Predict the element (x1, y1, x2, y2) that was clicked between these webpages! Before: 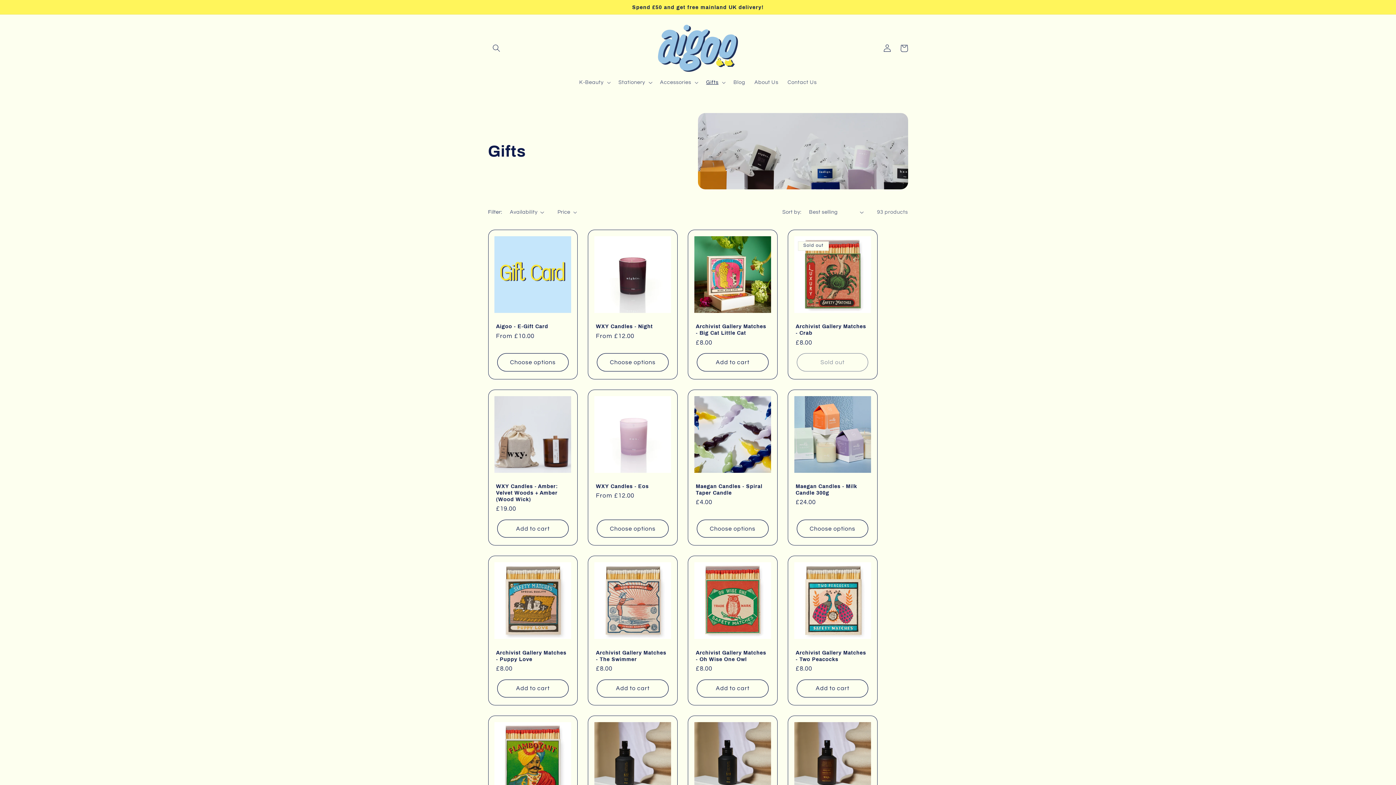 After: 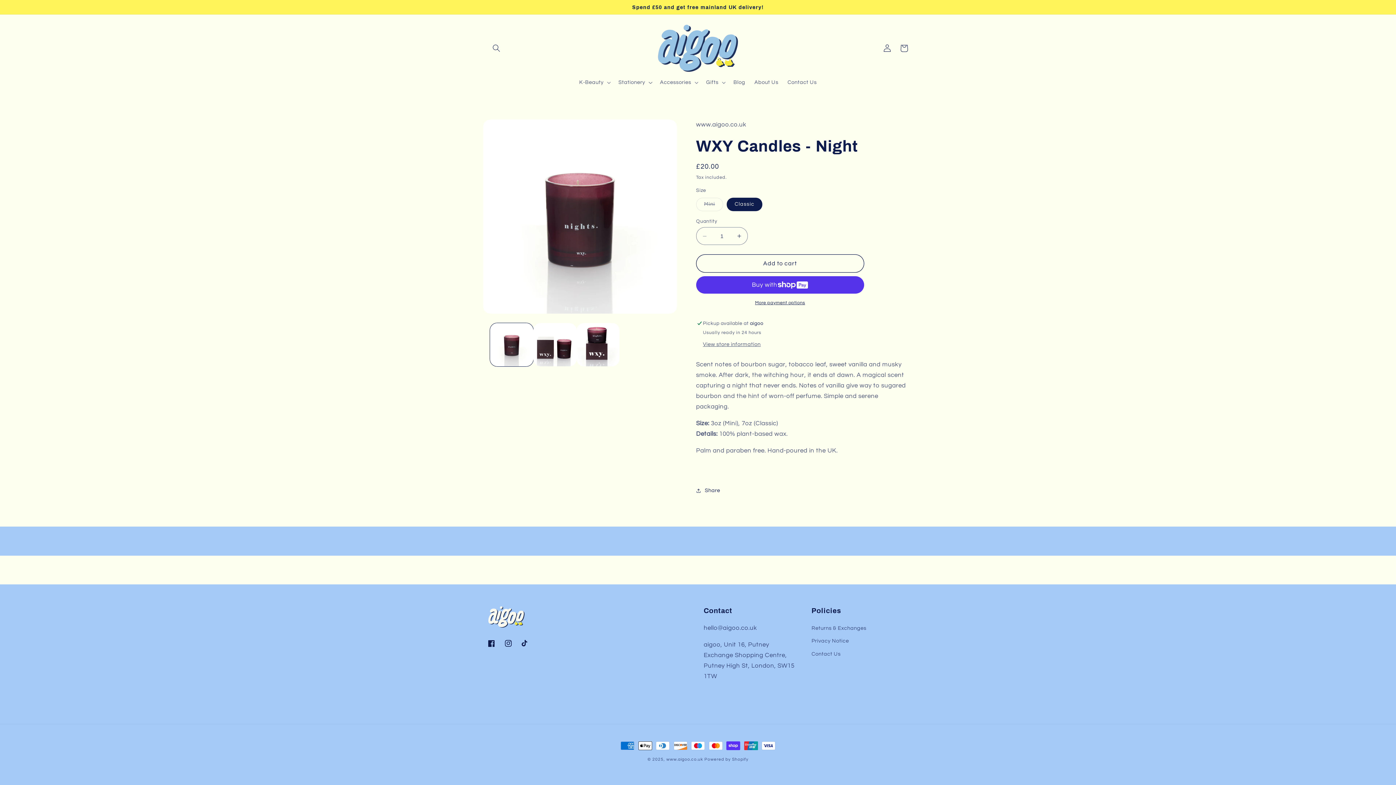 Action: bbox: (596, 323, 669, 329) label: WXY Candles - Night